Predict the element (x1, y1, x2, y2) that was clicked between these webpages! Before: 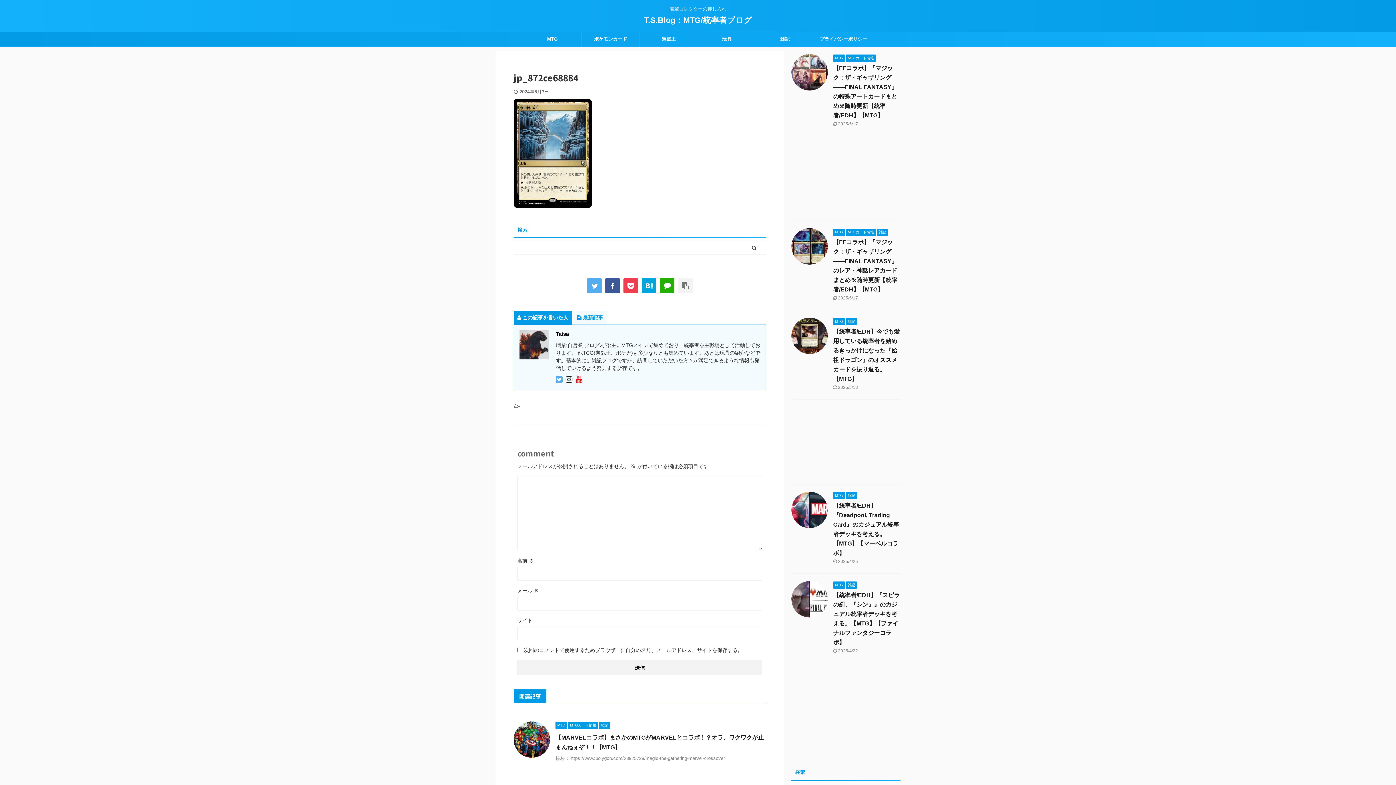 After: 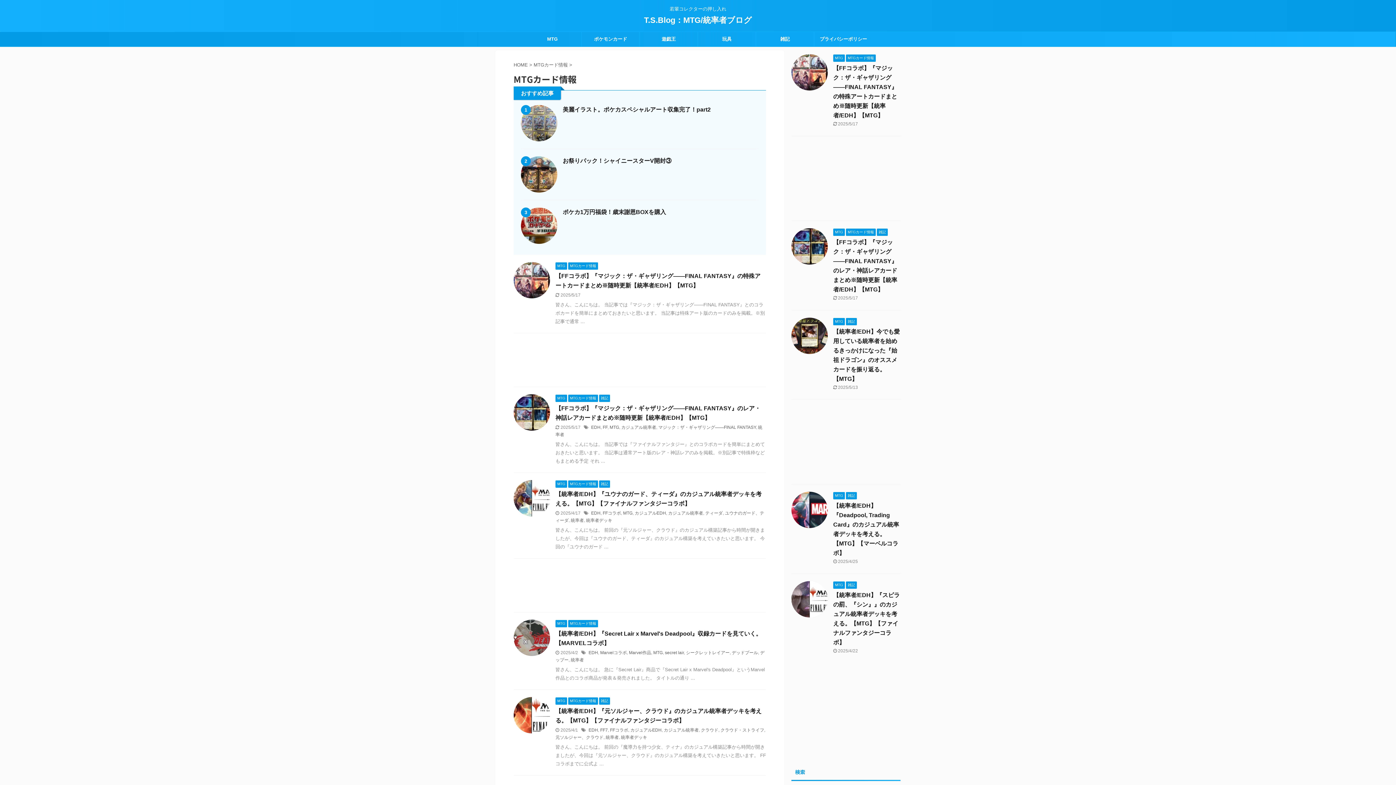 Action: bbox: (846, 55, 876, 60) label: MTGカード情報